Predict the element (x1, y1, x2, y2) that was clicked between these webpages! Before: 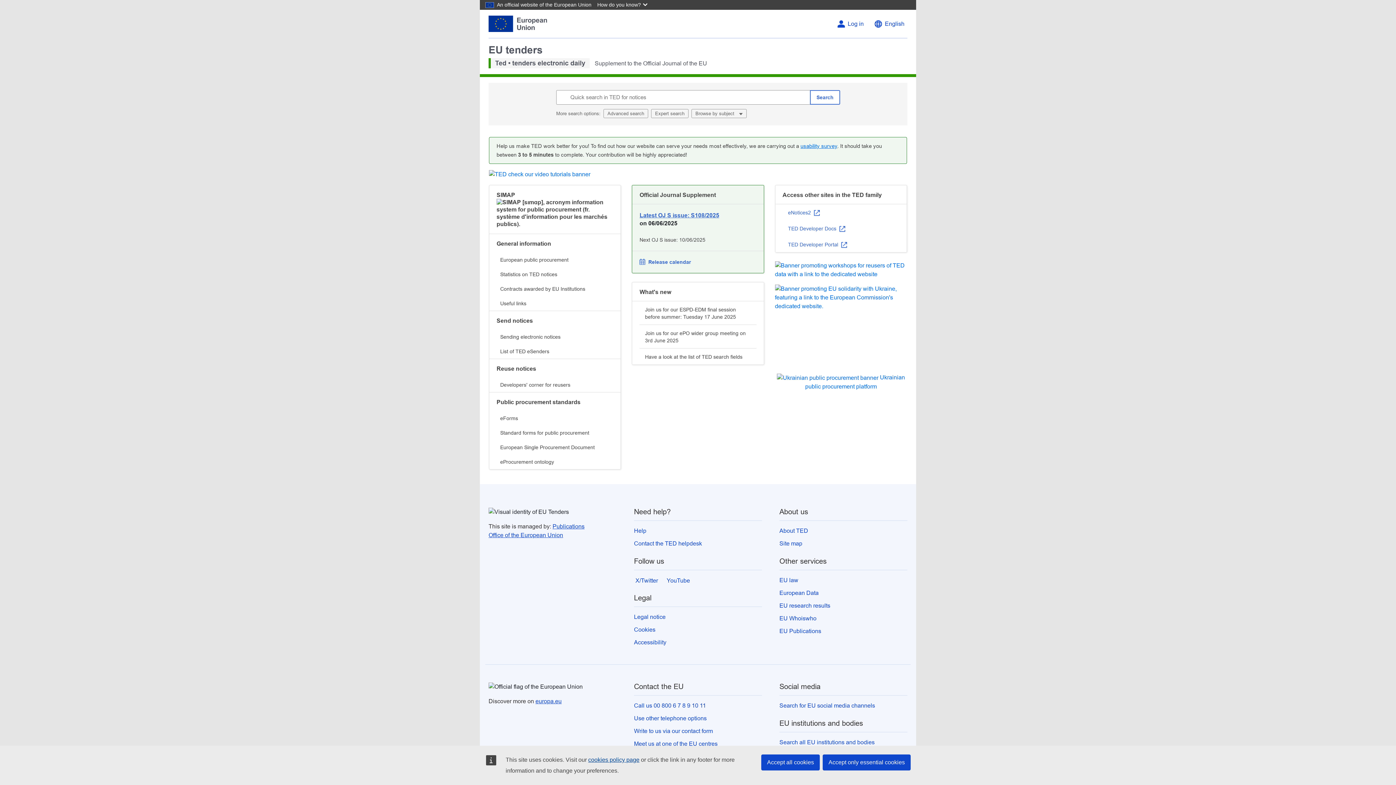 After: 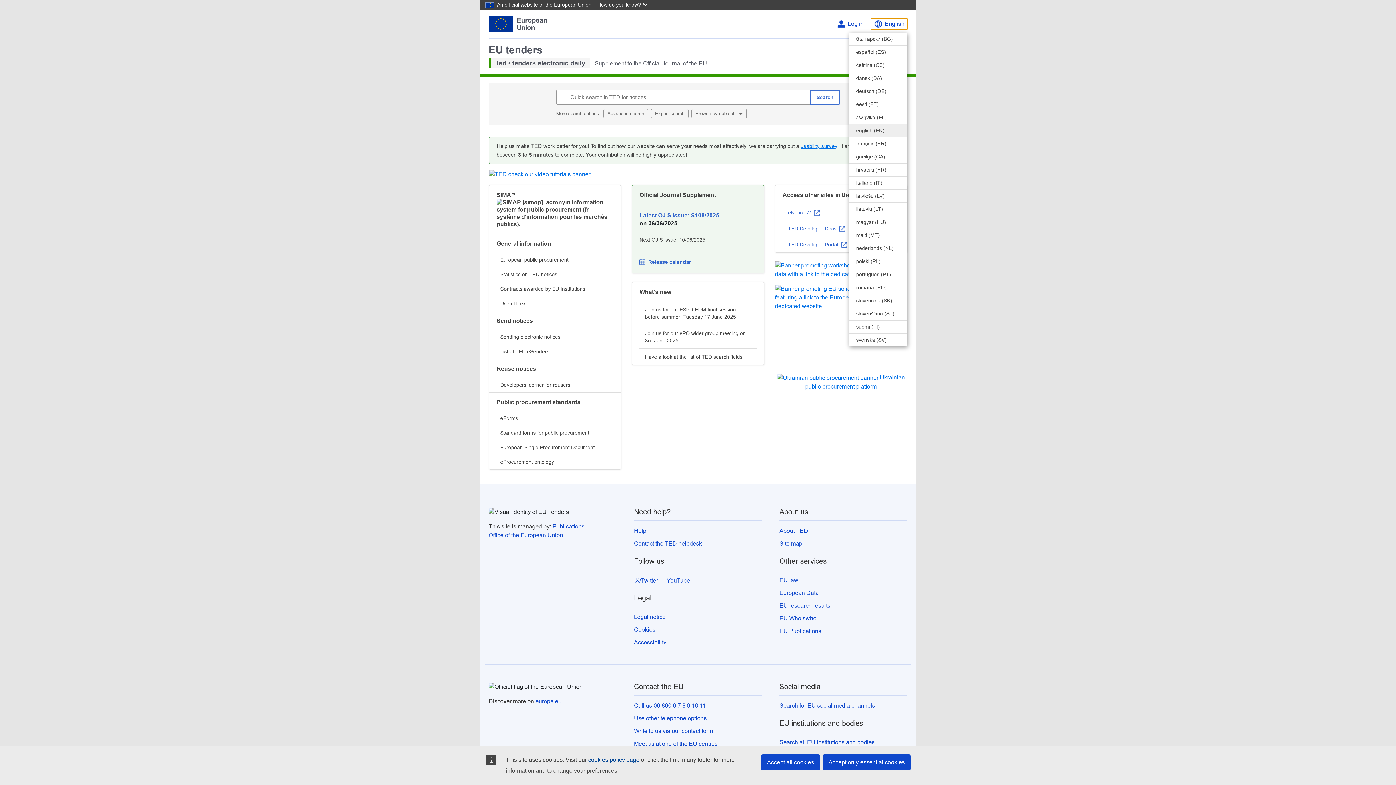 Action: label: Change language English bbox: (871, 18, 907, 29)